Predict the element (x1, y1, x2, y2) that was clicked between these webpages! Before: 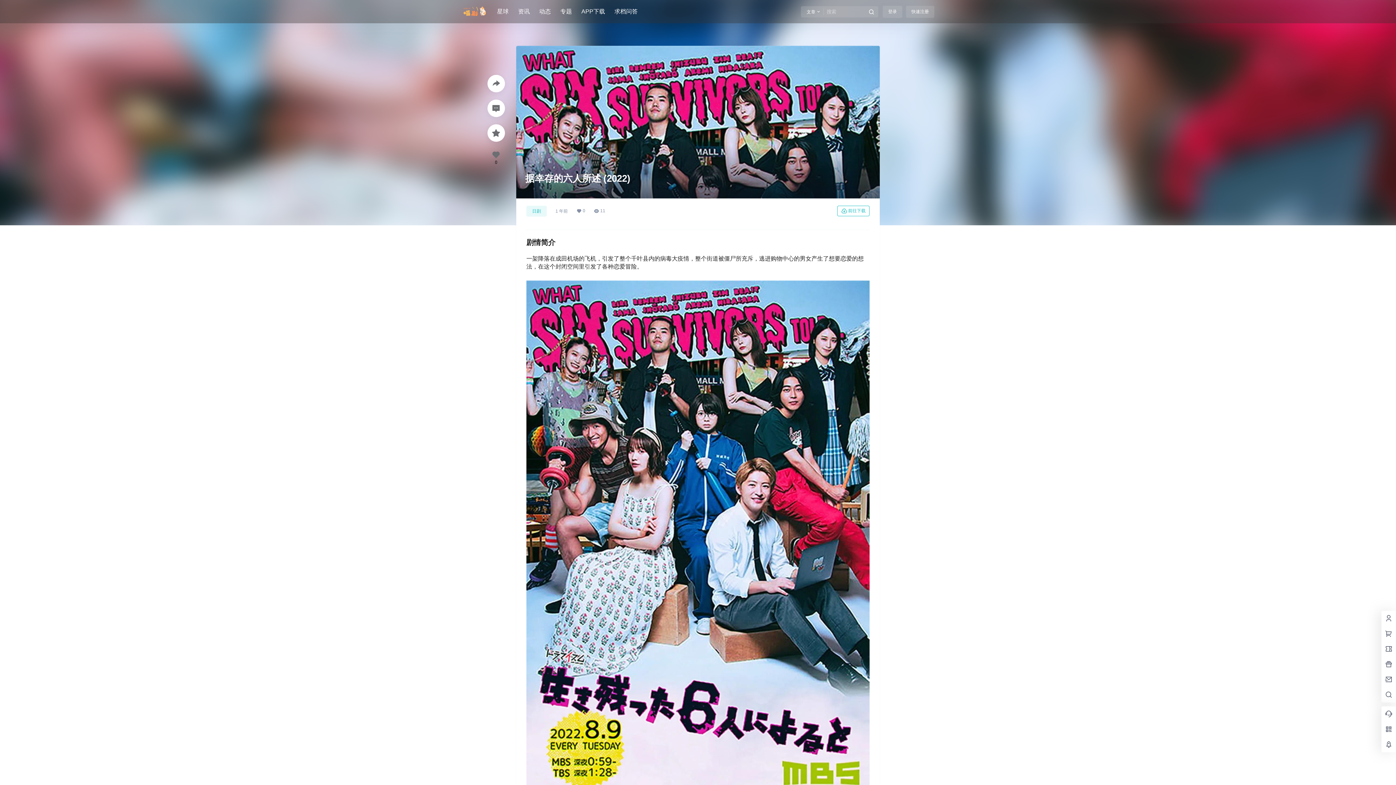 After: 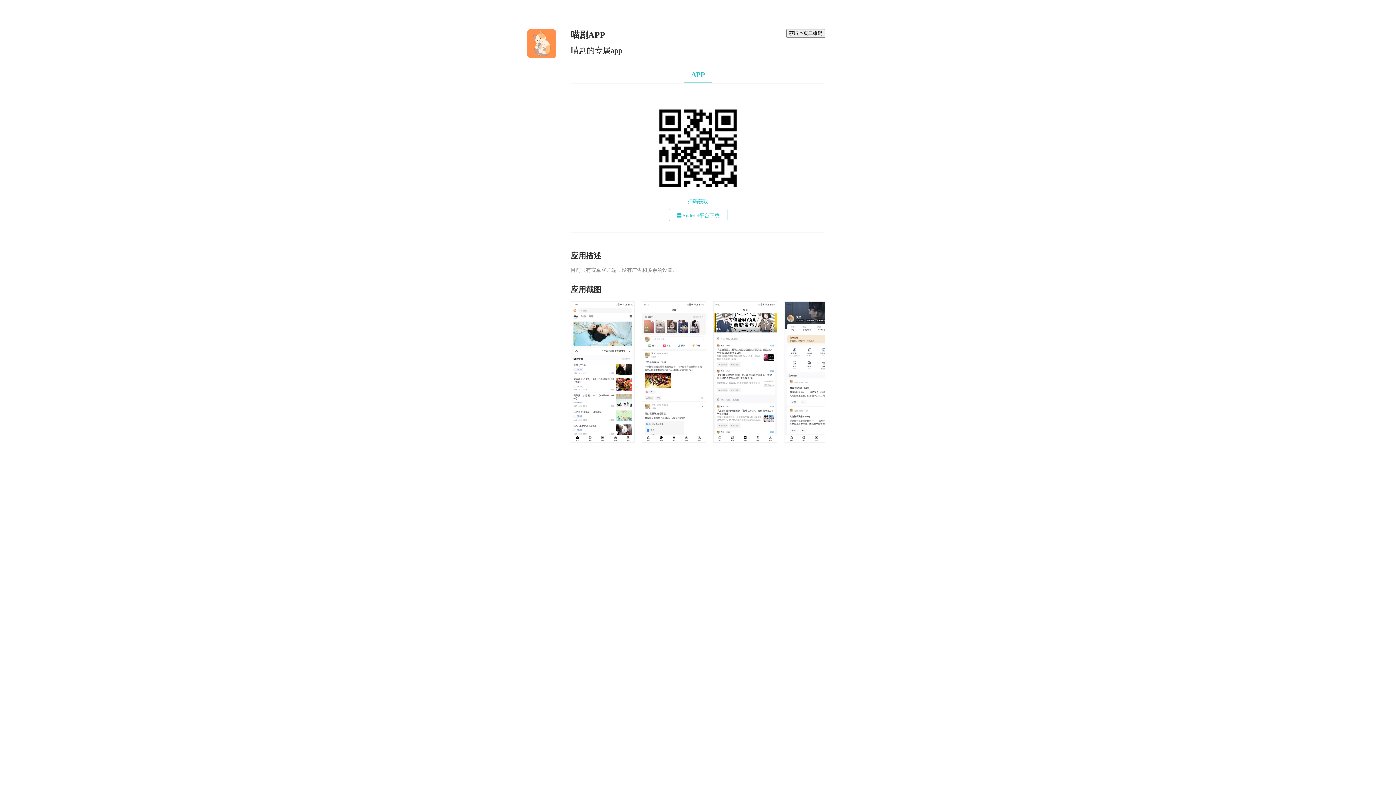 Action: bbox: (581, 1, 605, 22) label: APP下载